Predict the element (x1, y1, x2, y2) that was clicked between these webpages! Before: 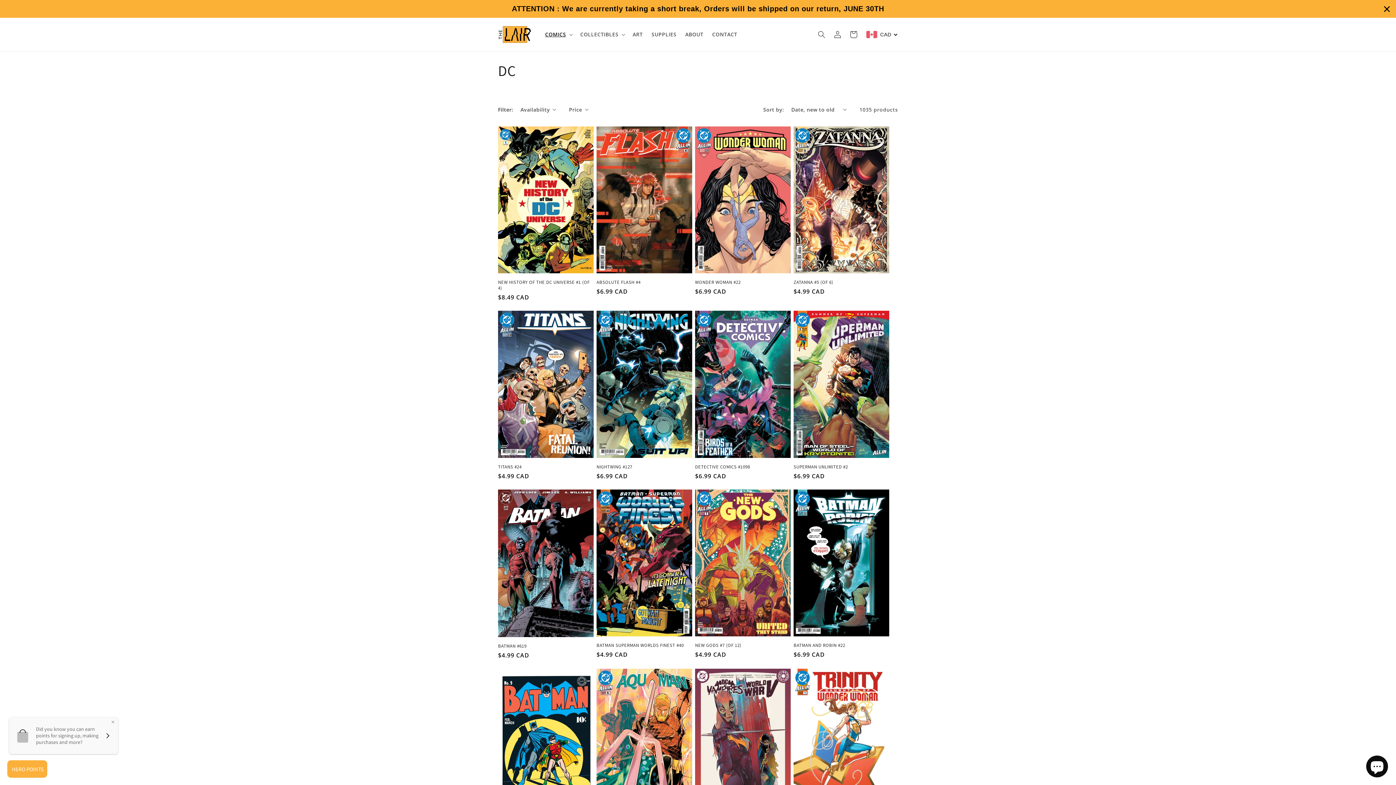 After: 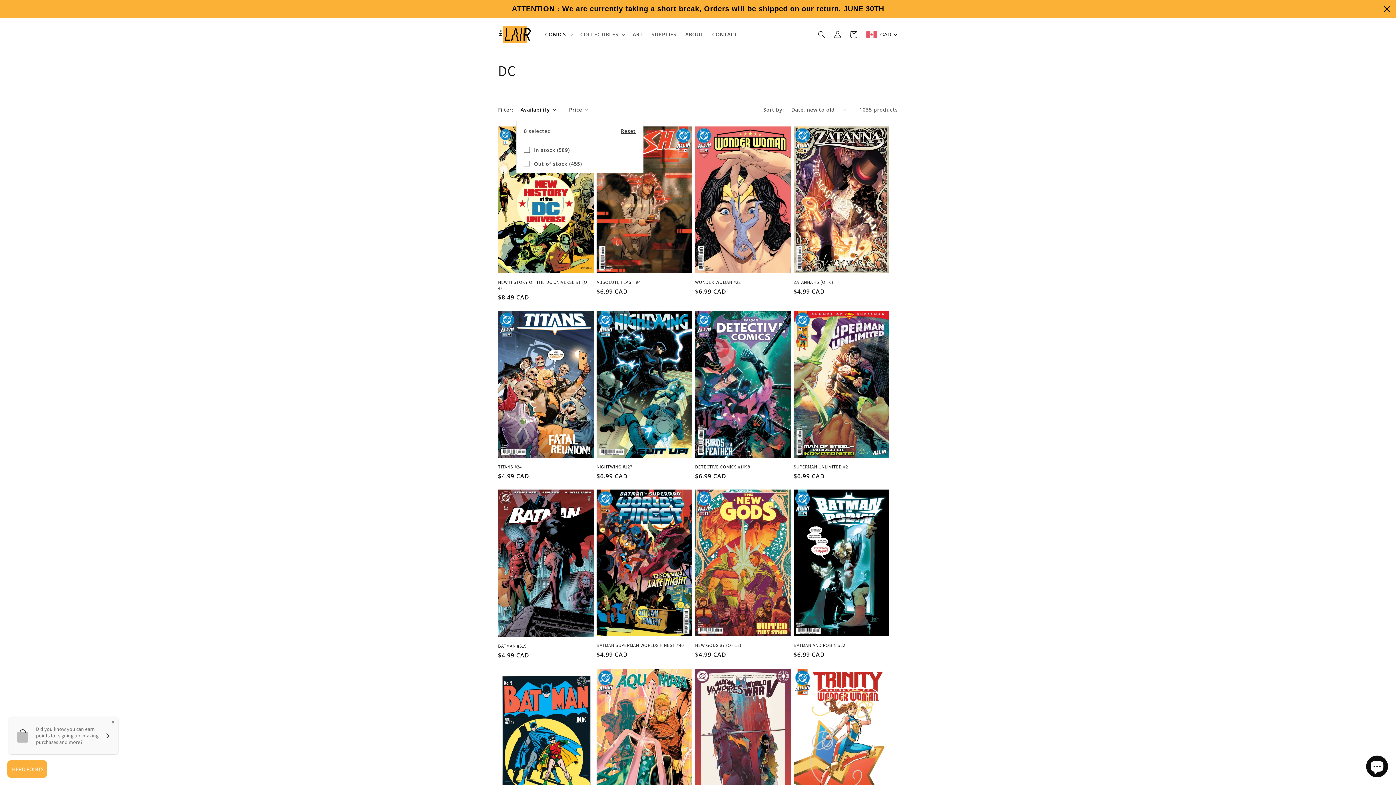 Action: label: Availability (0 selected) bbox: (520, 105, 556, 113)